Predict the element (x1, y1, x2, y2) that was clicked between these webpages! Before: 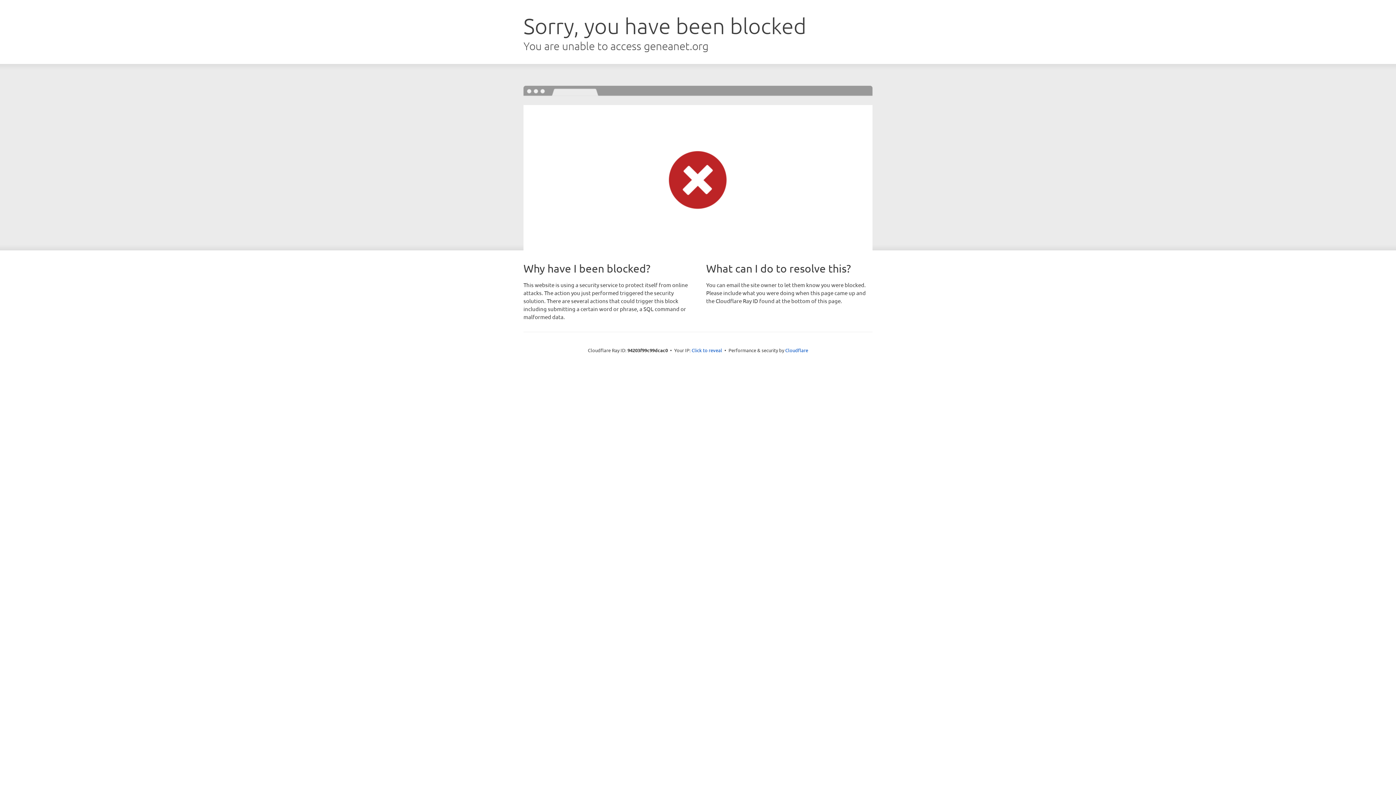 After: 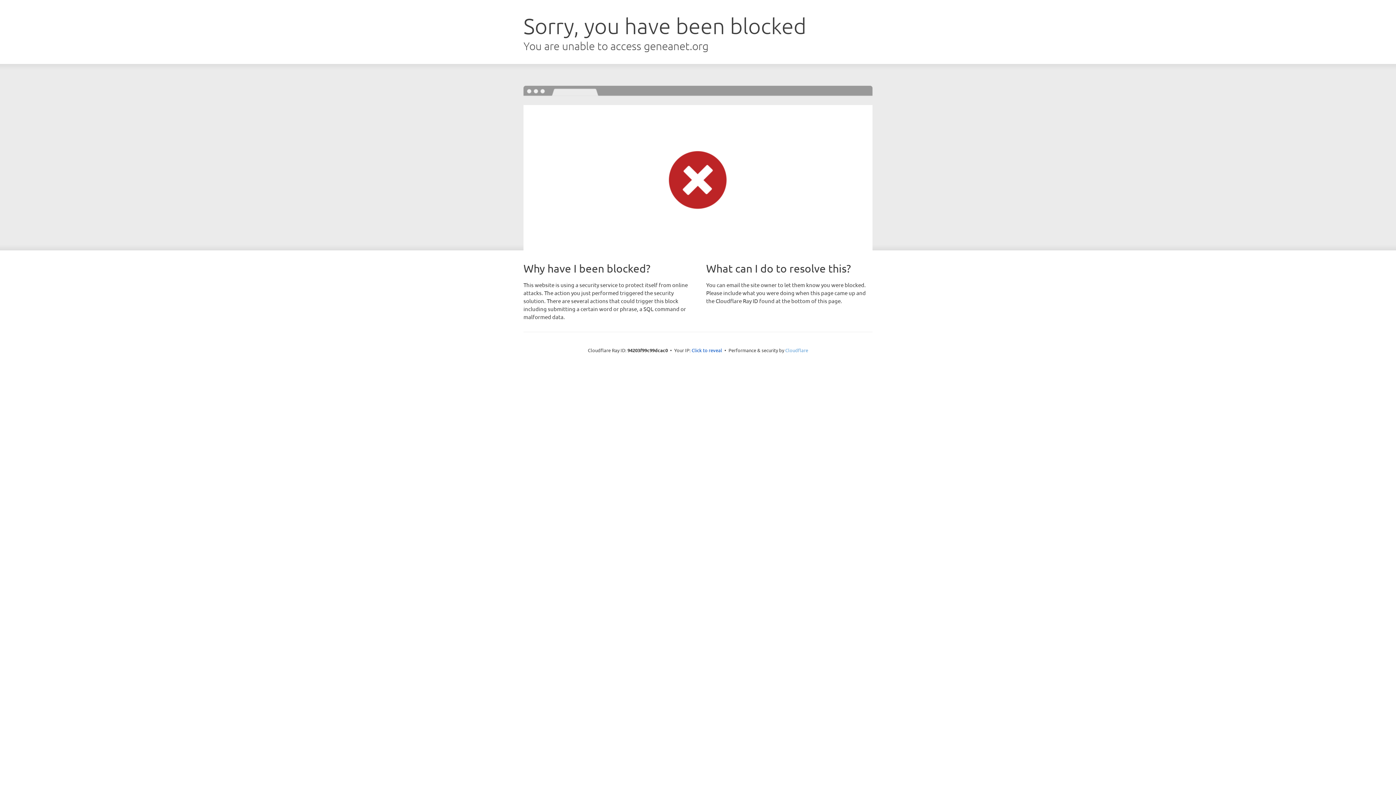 Action: label: Cloudflare bbox: (785, 347, 808, 353)